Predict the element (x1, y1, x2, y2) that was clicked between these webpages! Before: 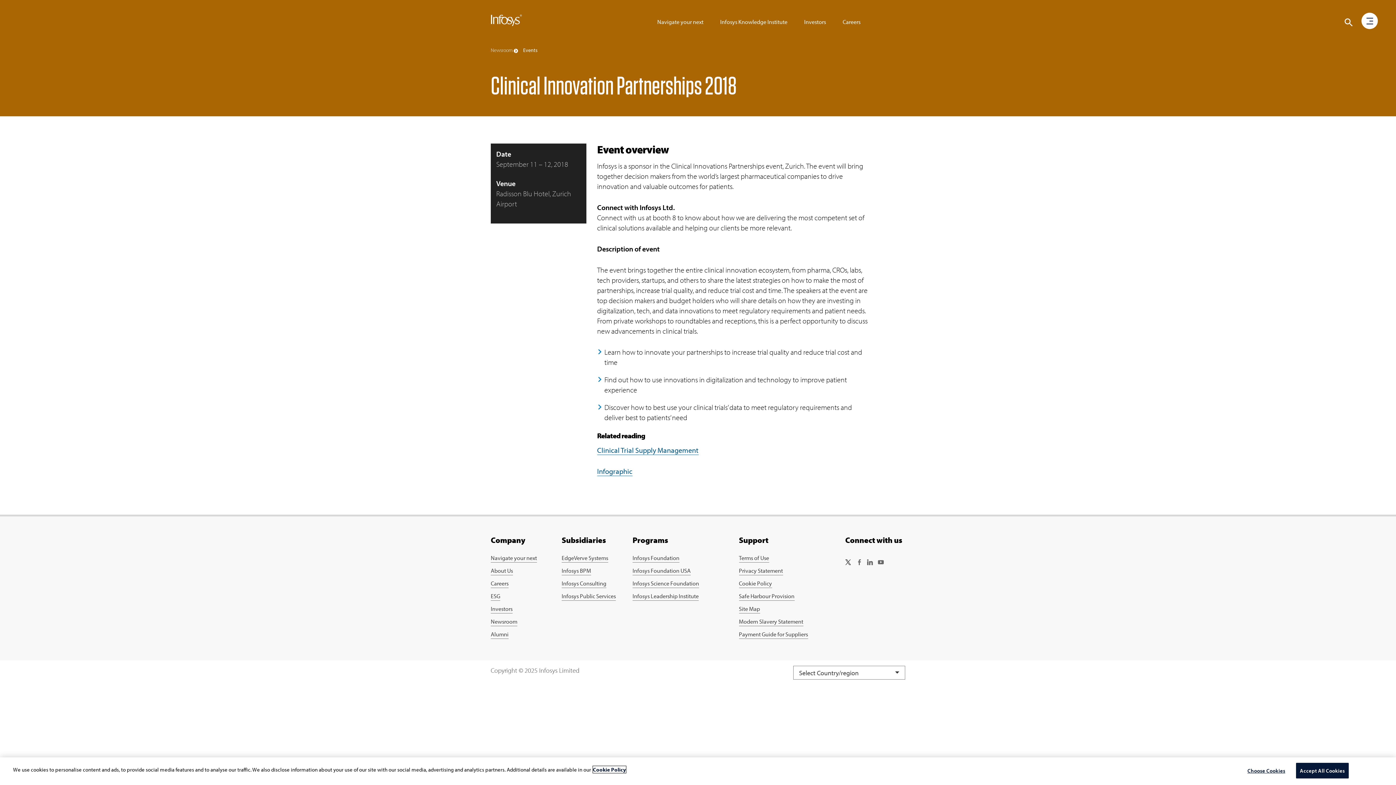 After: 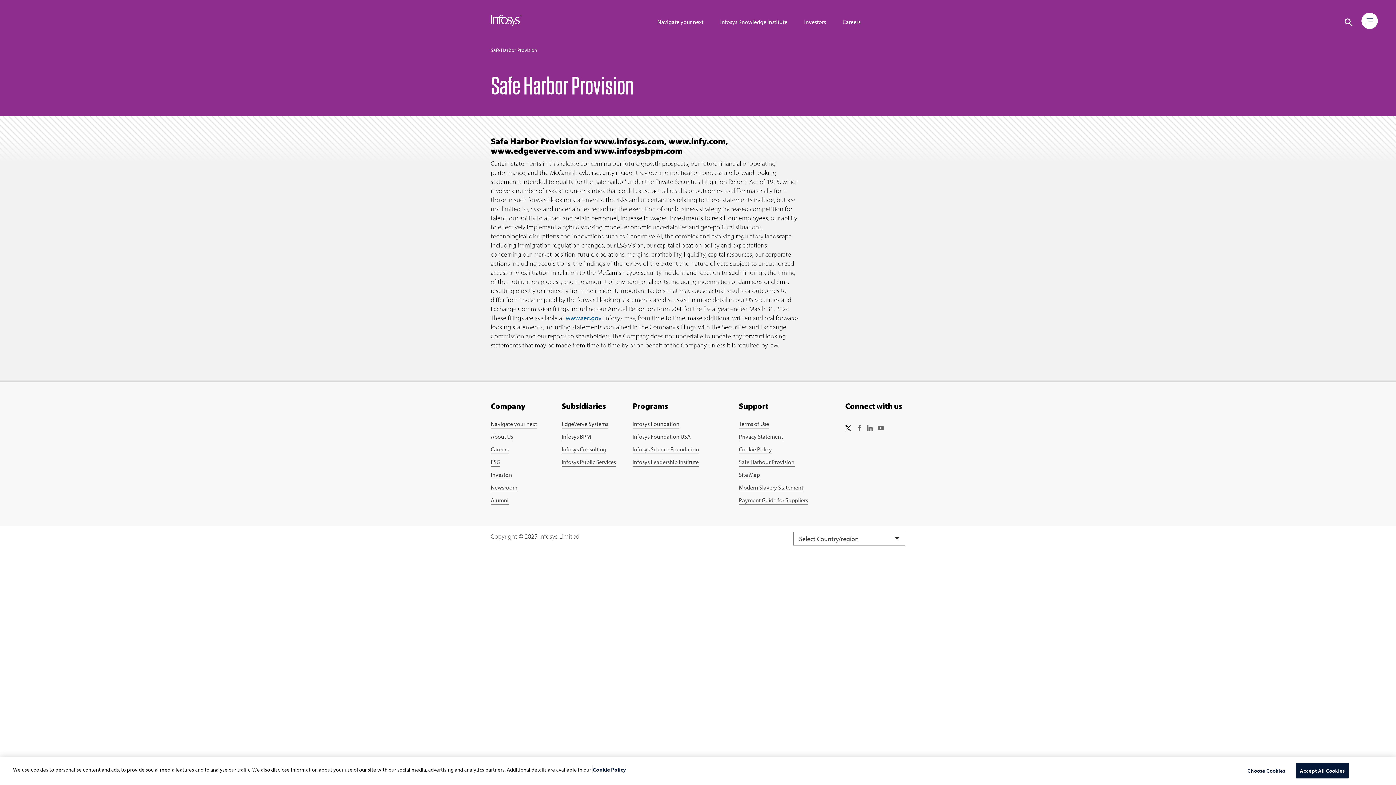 Action: label: Go to Safe Harbour Provision Page bbox: (739, 592, 794, 601)